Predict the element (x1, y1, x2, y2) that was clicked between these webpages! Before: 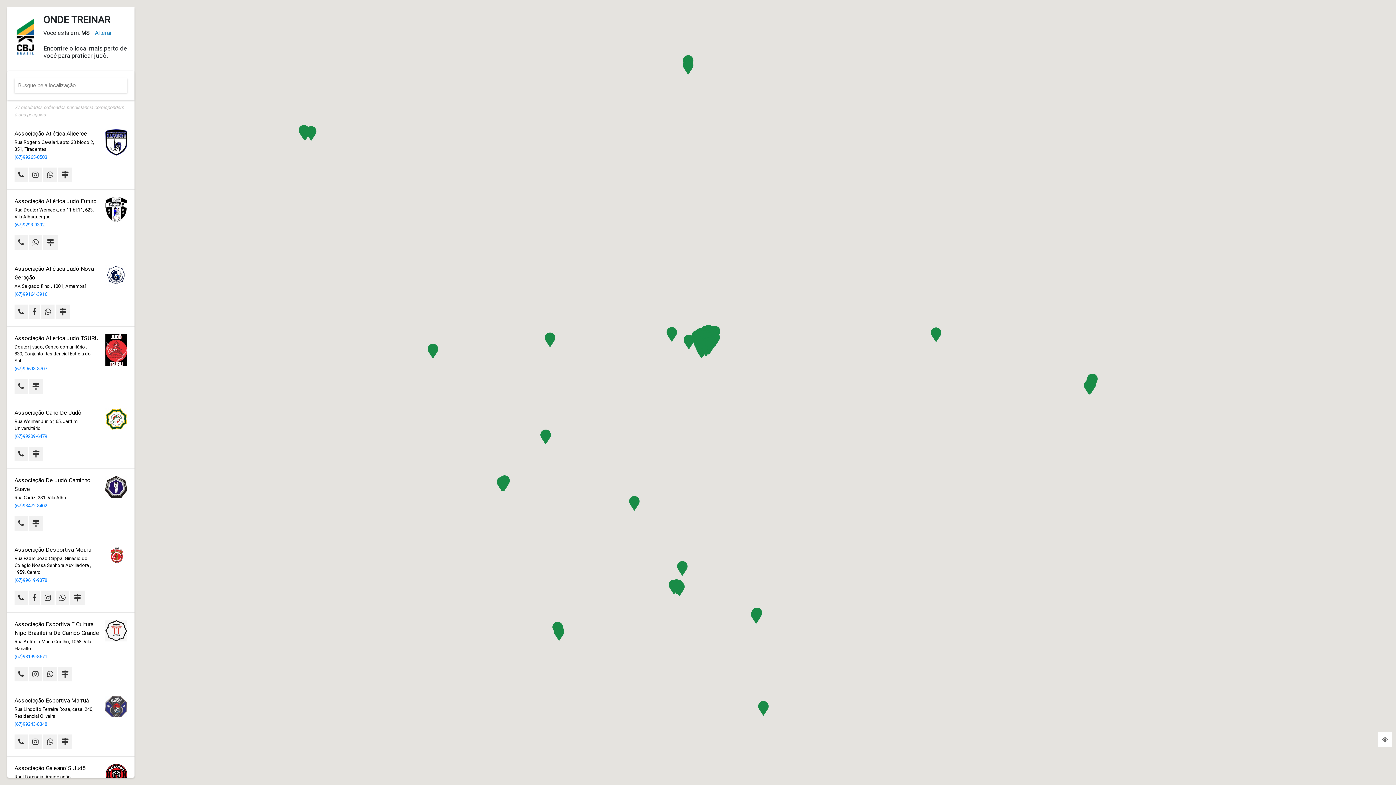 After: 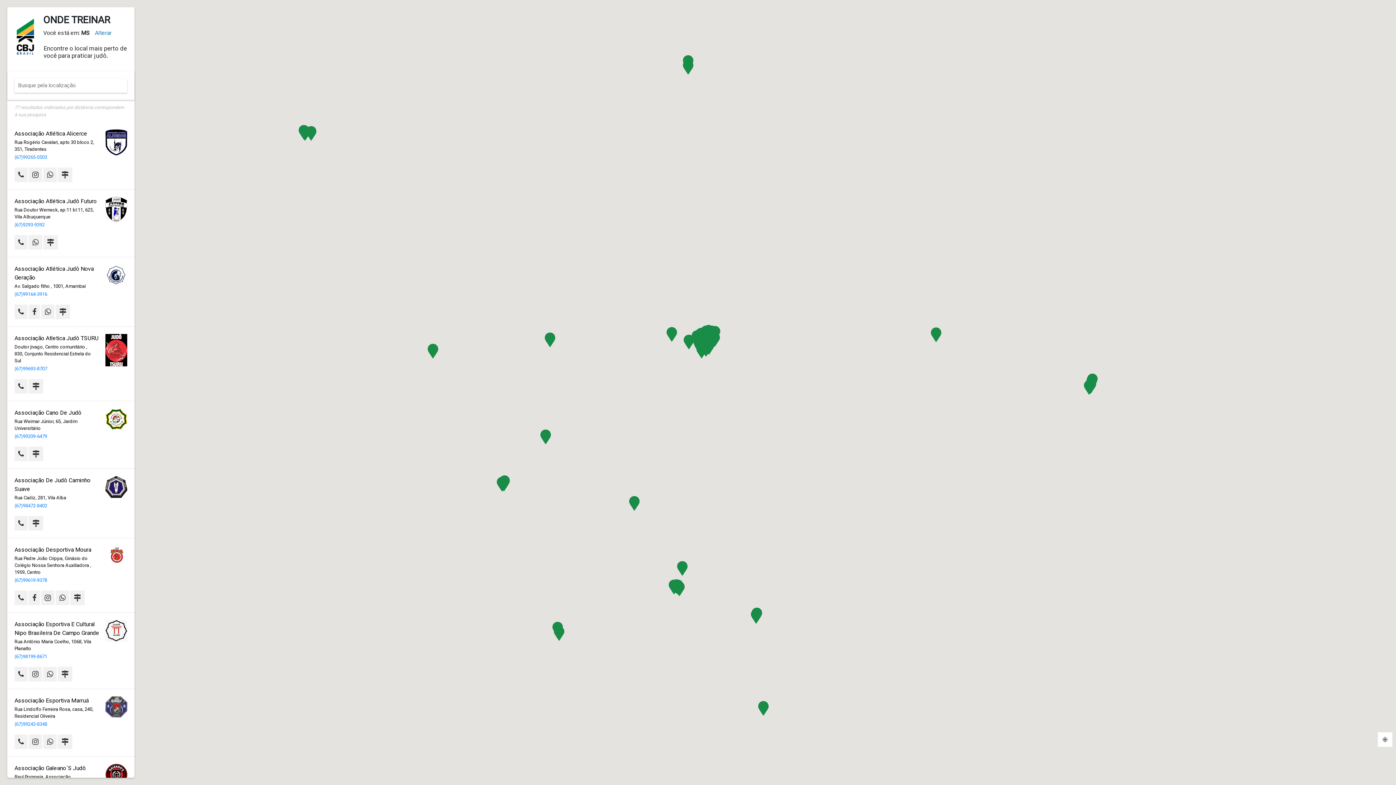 Action: bbox: (28, 516, 43, 530)